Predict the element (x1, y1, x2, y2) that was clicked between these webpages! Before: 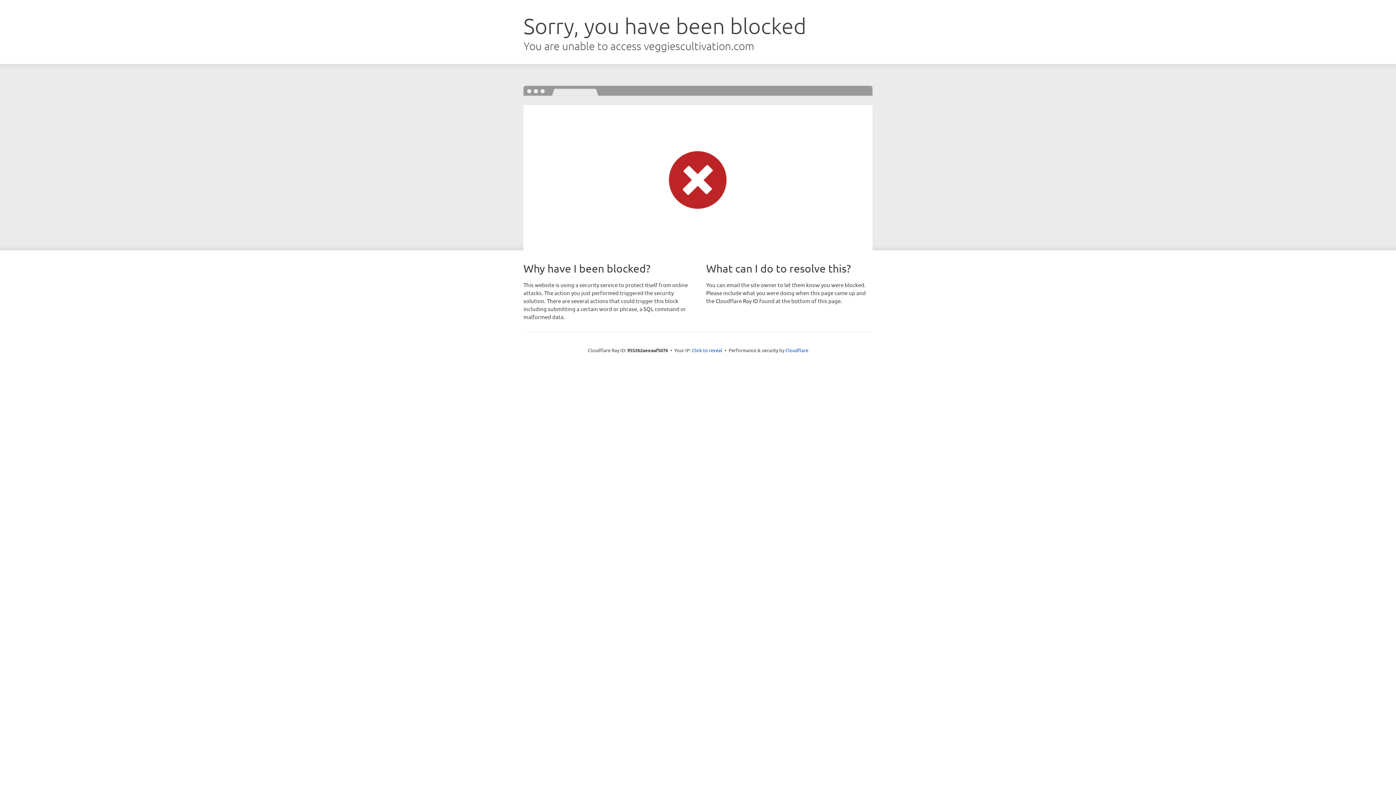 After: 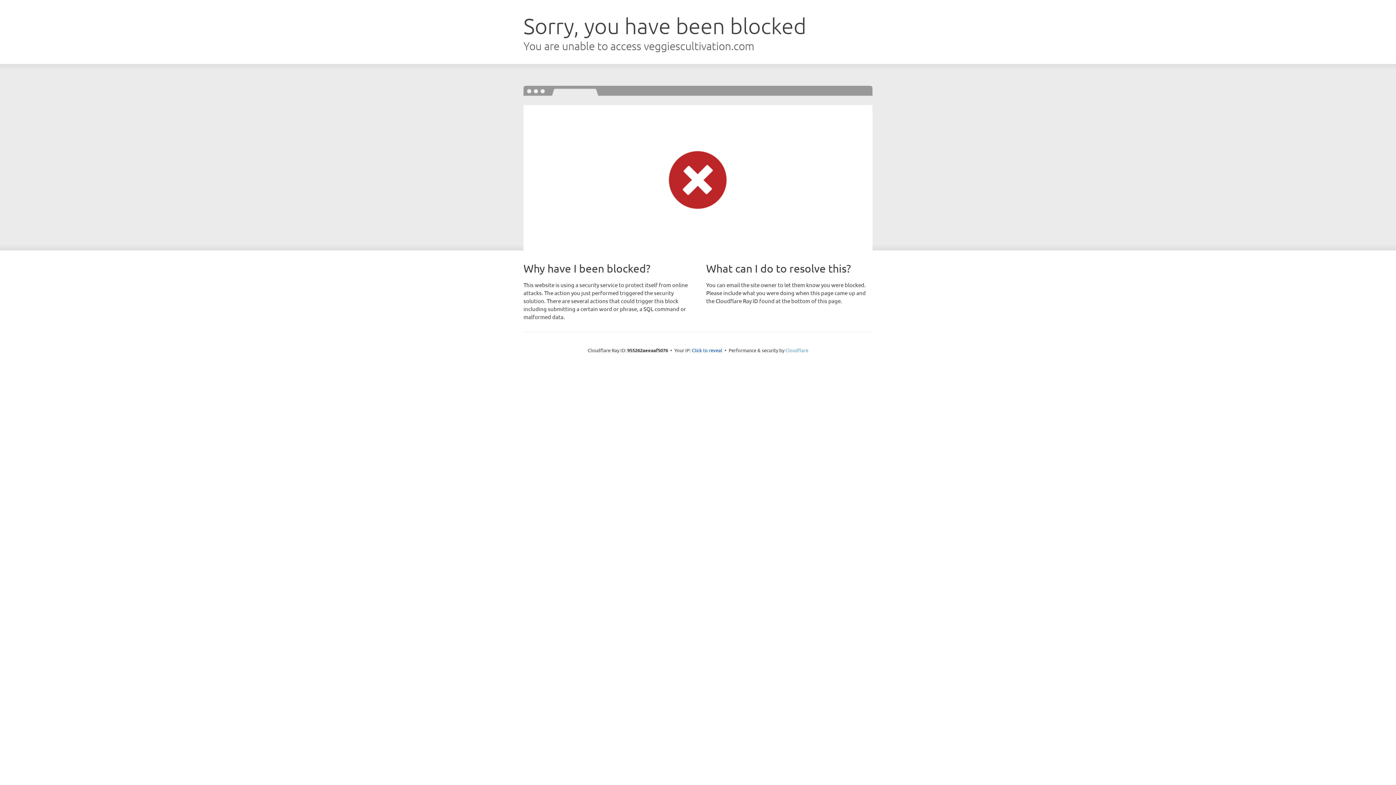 Action: bbox: (785, 347, 808, 353) label: Cloudflare